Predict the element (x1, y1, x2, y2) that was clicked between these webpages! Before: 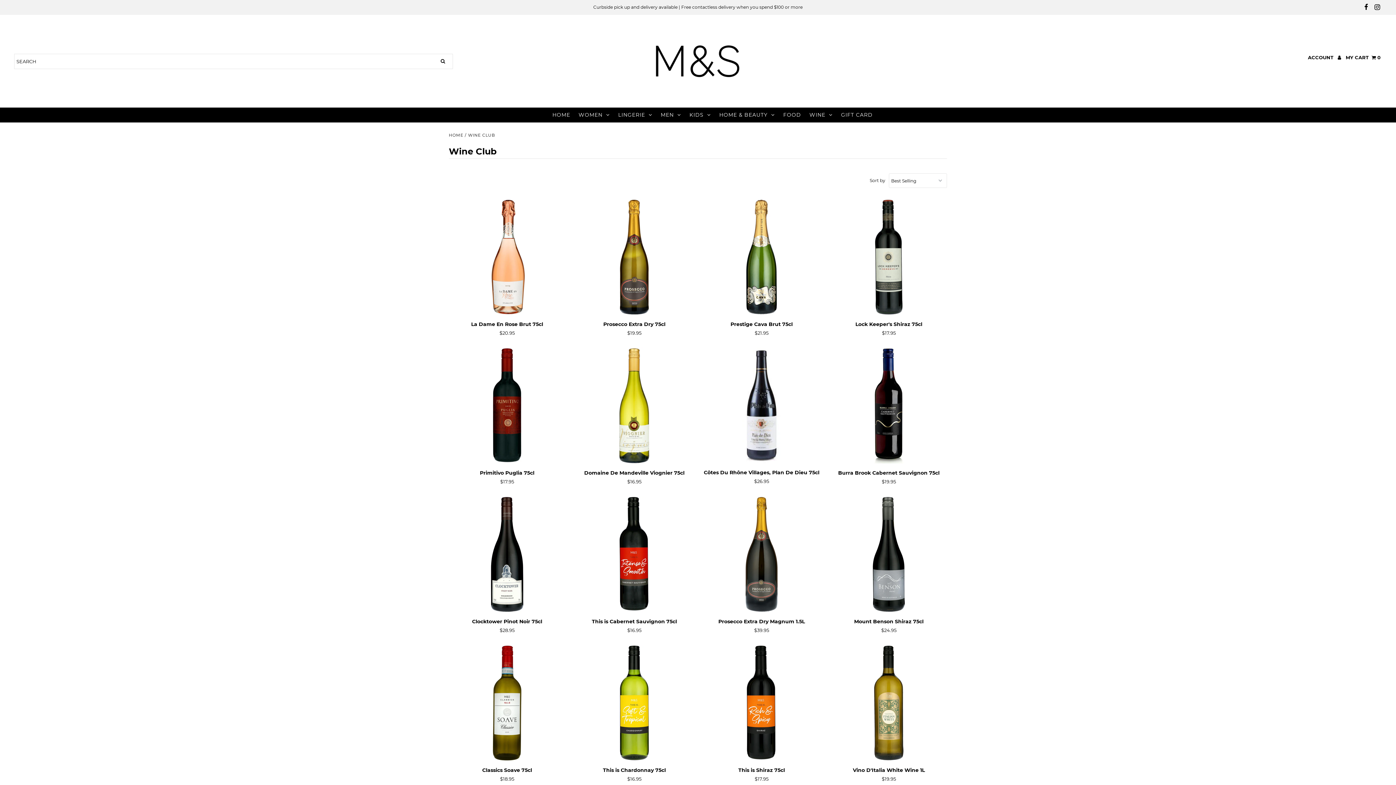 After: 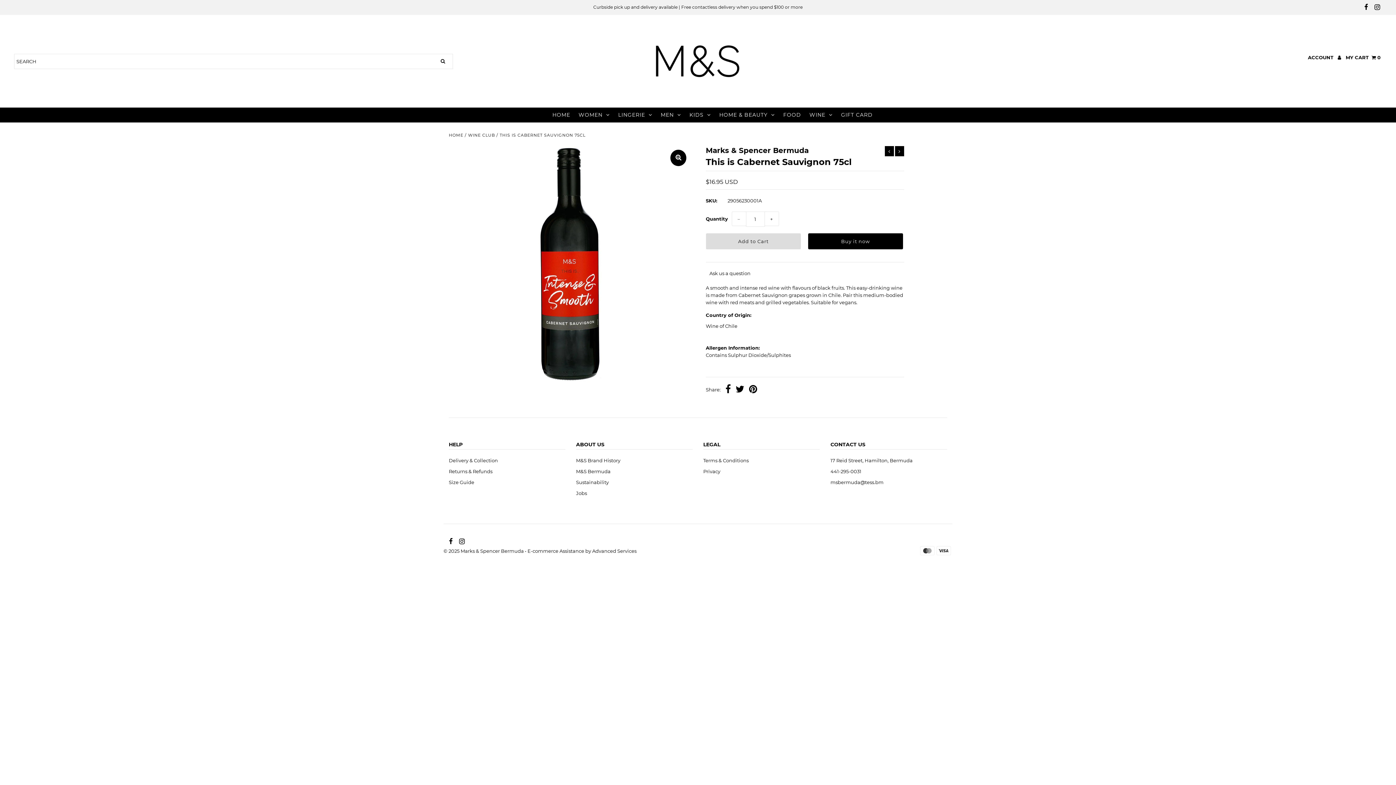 Action: label: This is Cabernet Sauvignon 75cl bbox: (576, 618, 692, 625)